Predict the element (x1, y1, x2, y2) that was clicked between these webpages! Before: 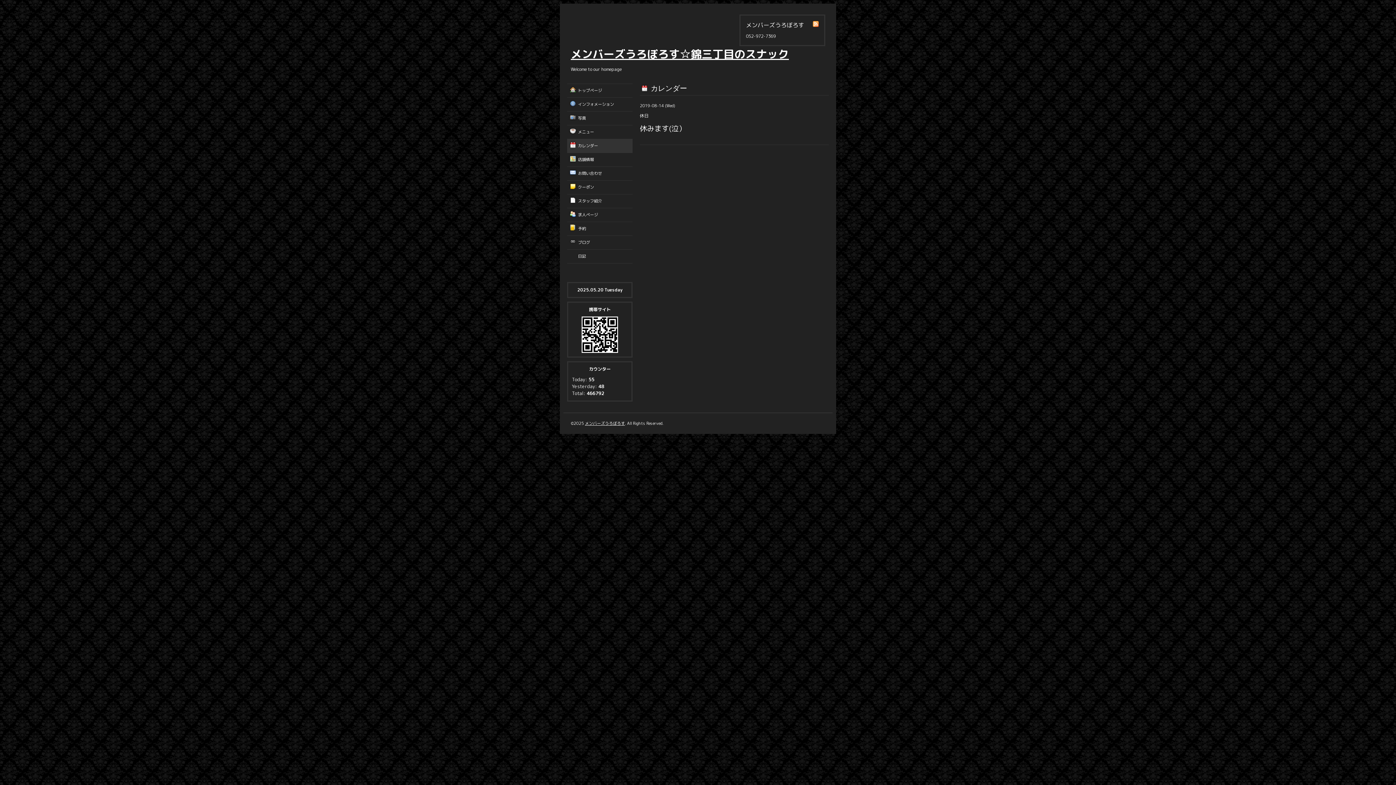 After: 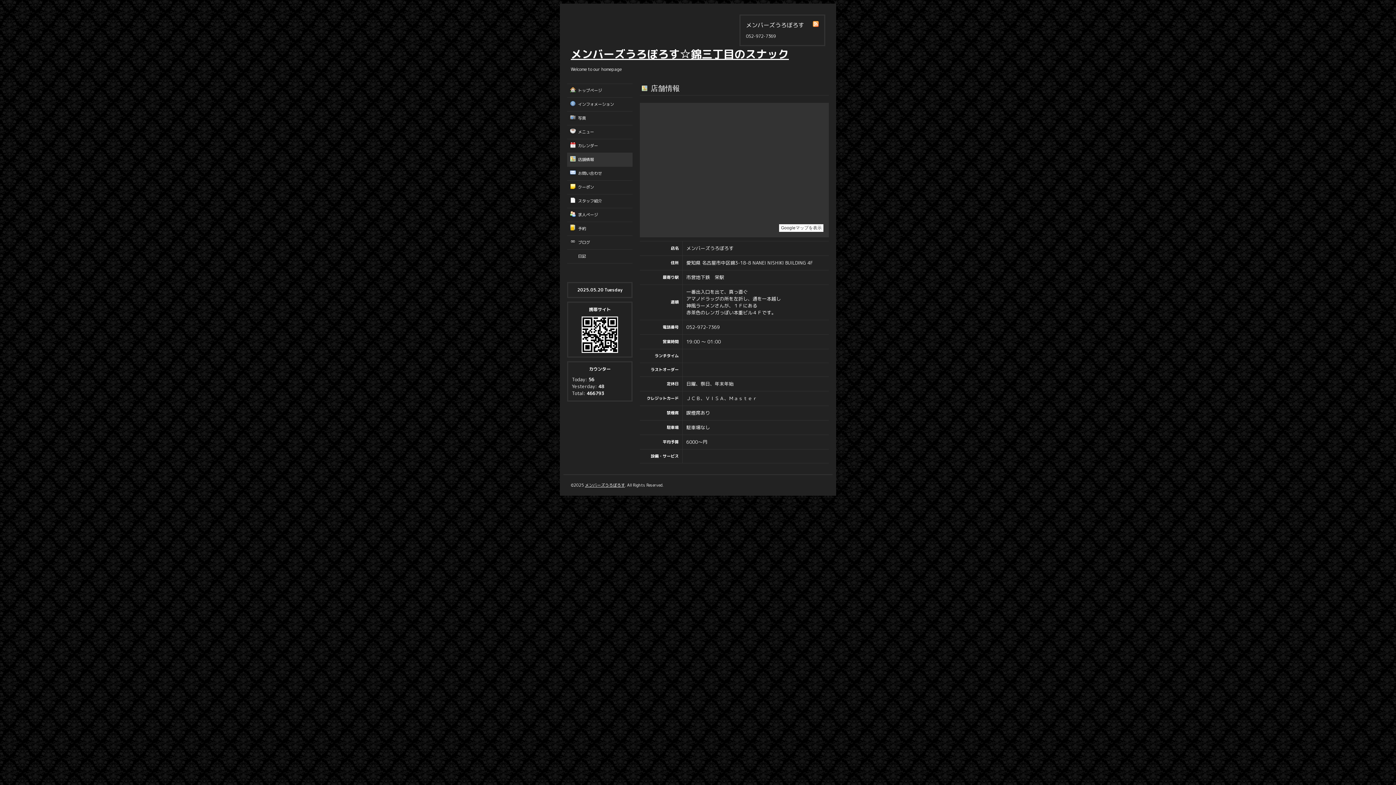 Action: bbox: (567, 153, 632, 166) label: 店舗情報